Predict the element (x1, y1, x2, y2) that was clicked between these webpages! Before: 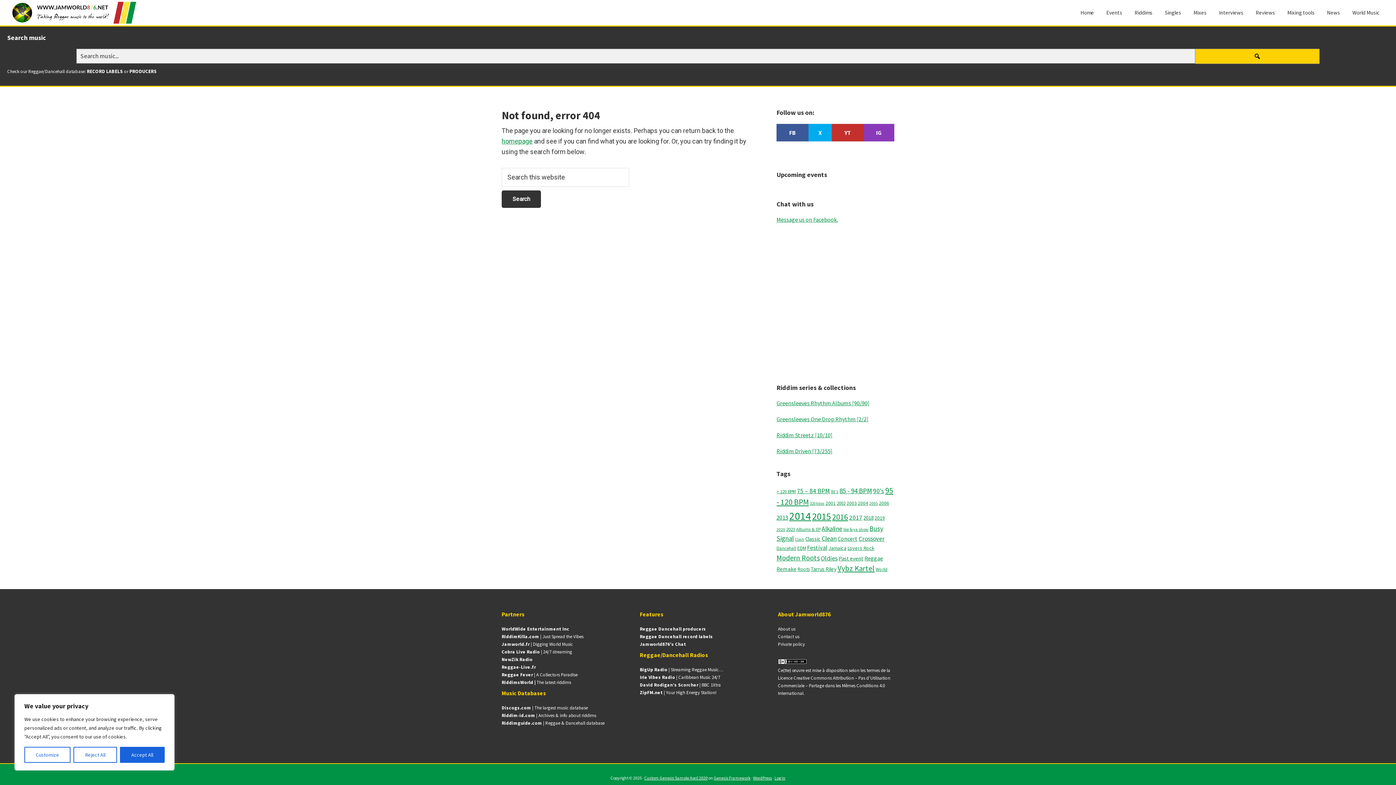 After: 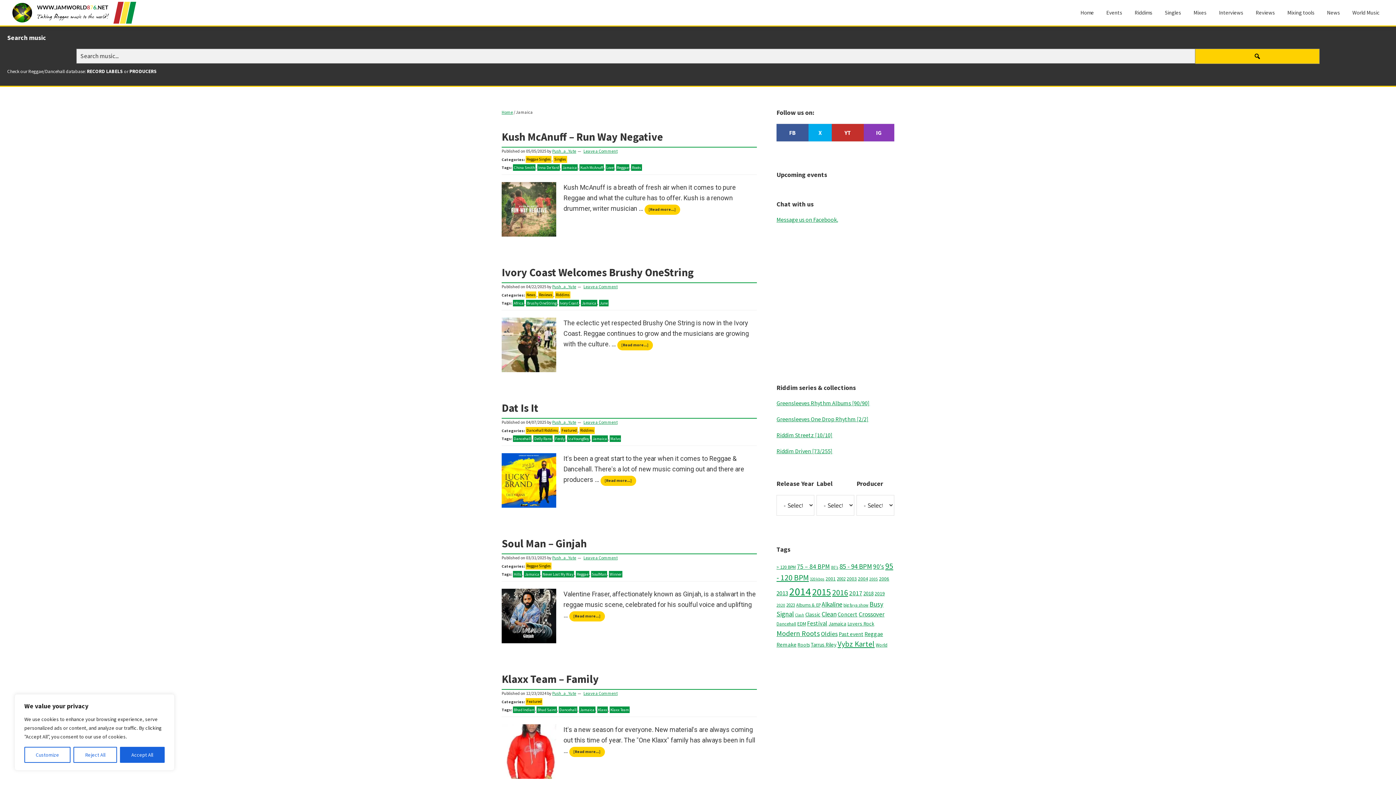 Action: bbox: (828, 545, 846, 551) label: Jamaica (44 items)